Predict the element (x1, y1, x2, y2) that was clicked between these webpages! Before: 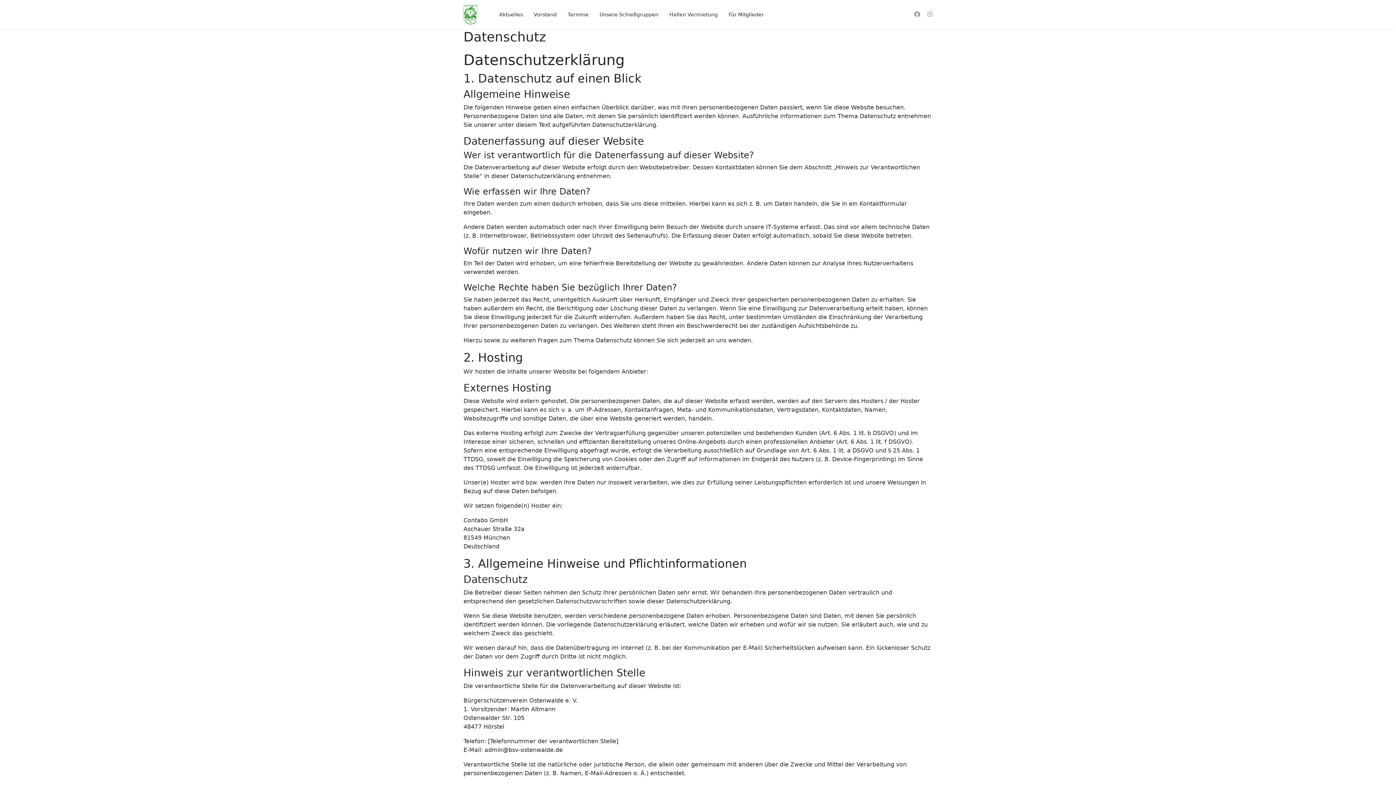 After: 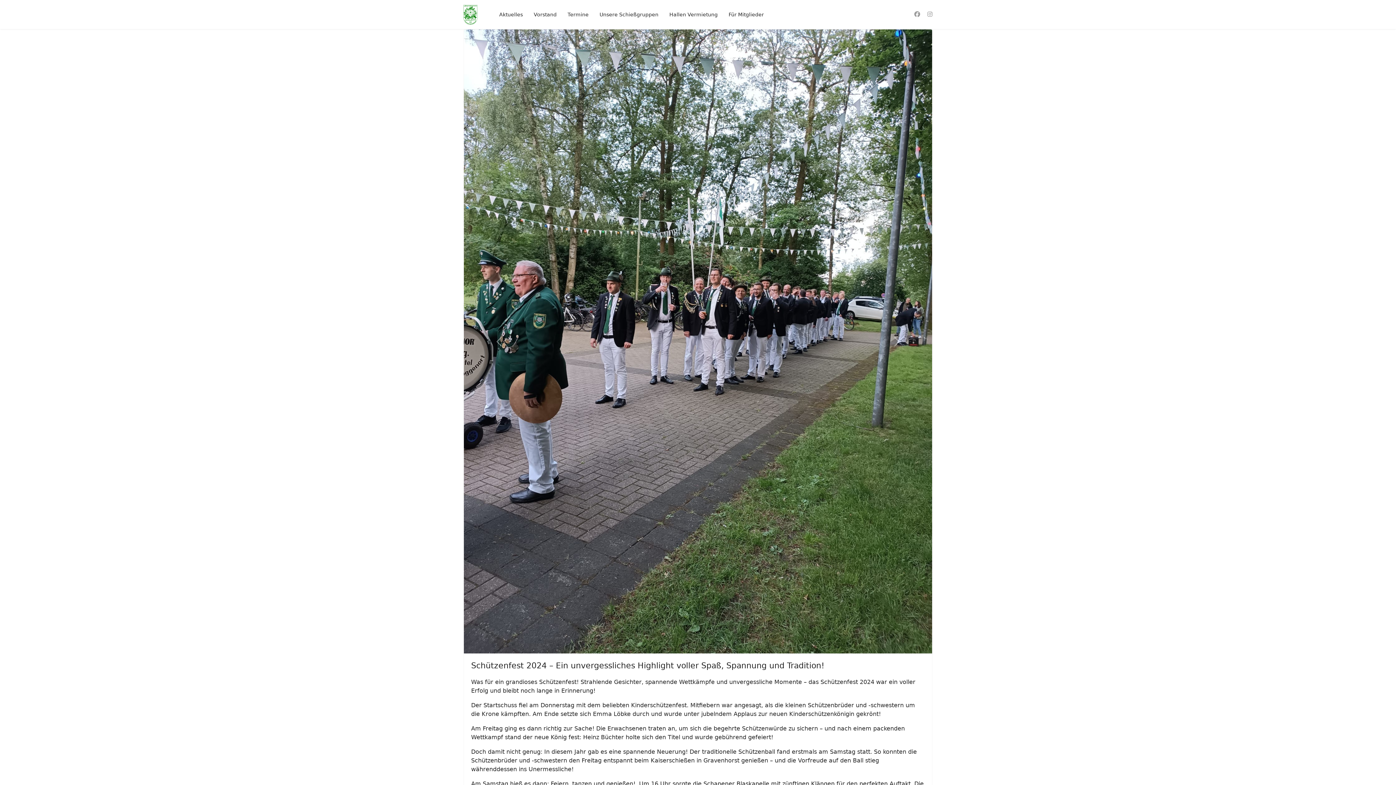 Action: bbox: (493, 0, 528, 29) label: Aktuelles